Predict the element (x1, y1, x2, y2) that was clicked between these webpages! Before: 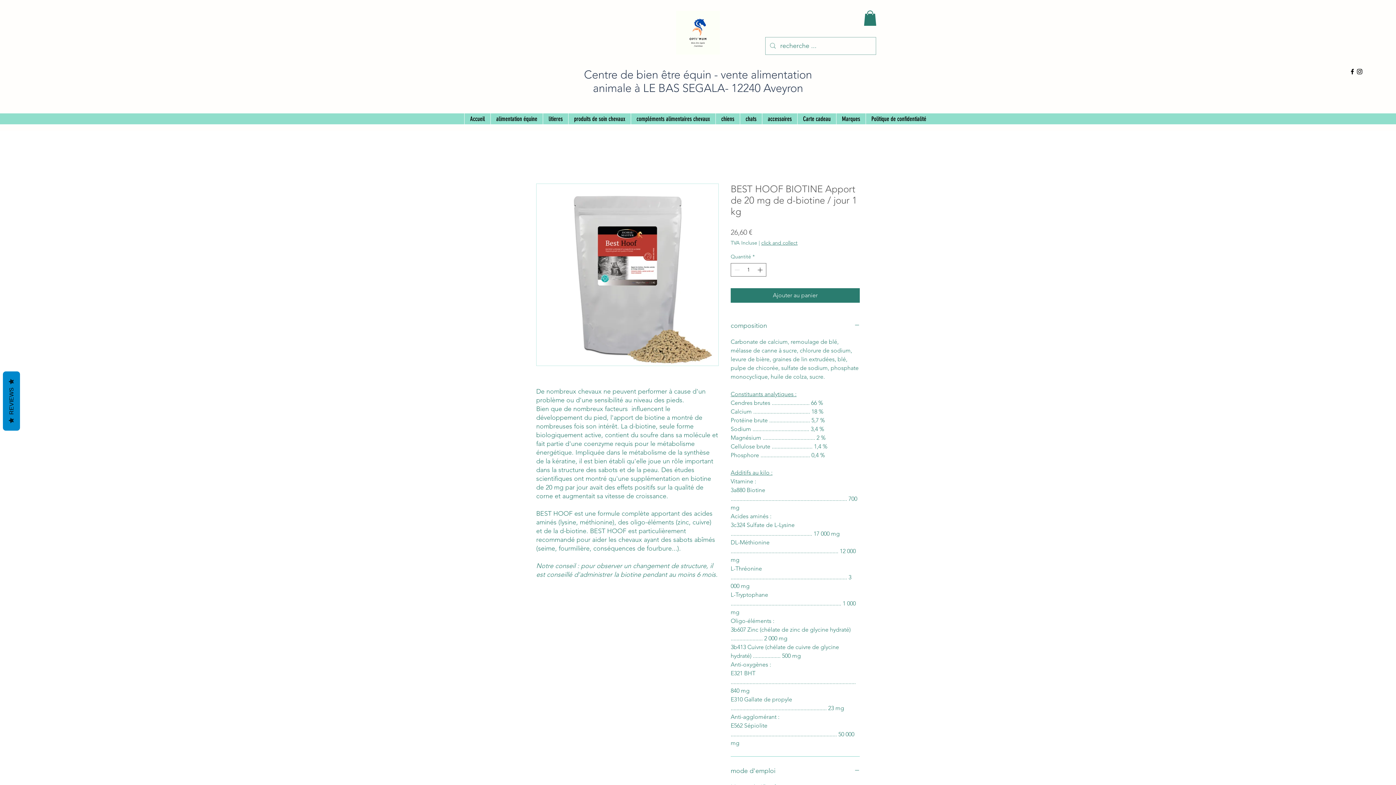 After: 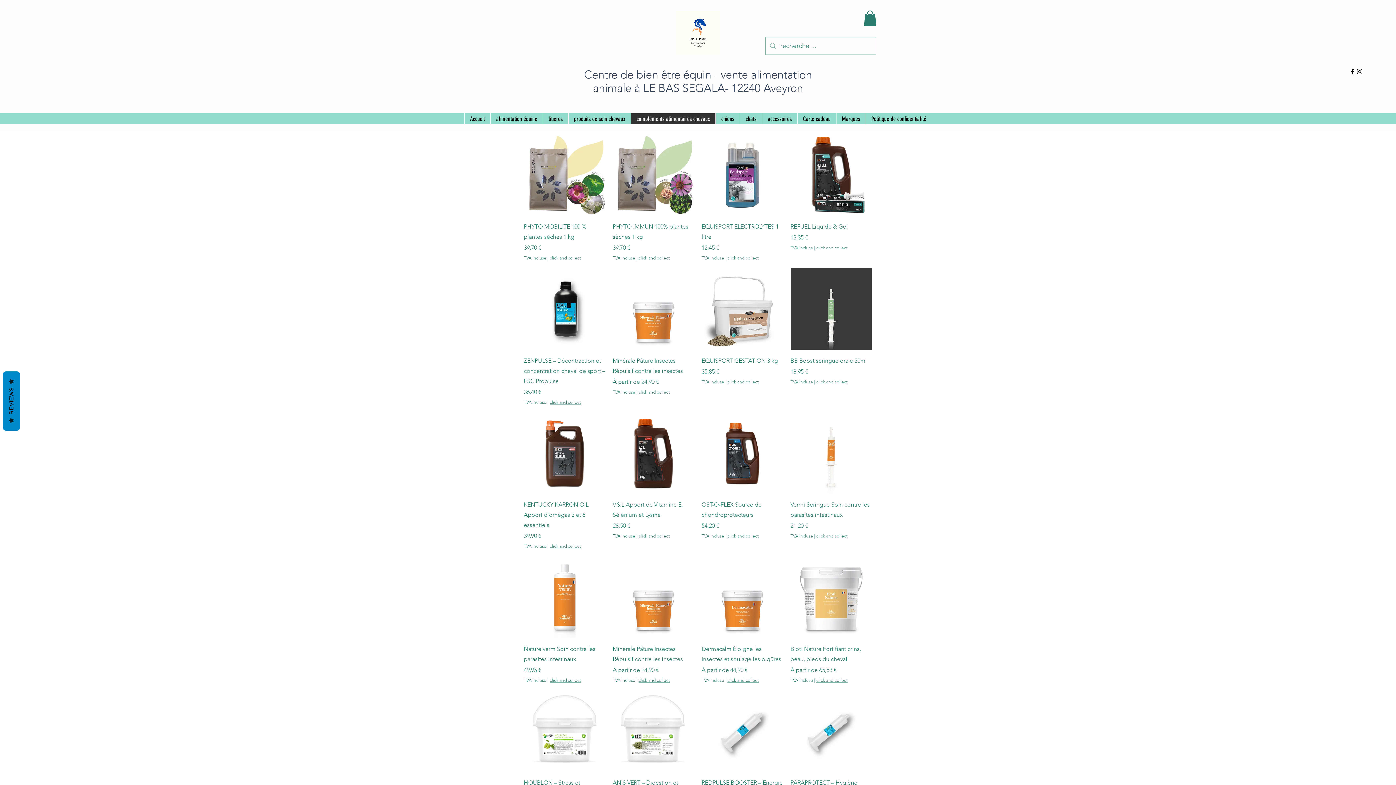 Action: label: compléments alimentaires chevaux bbox: (630, 113, 715, 124)